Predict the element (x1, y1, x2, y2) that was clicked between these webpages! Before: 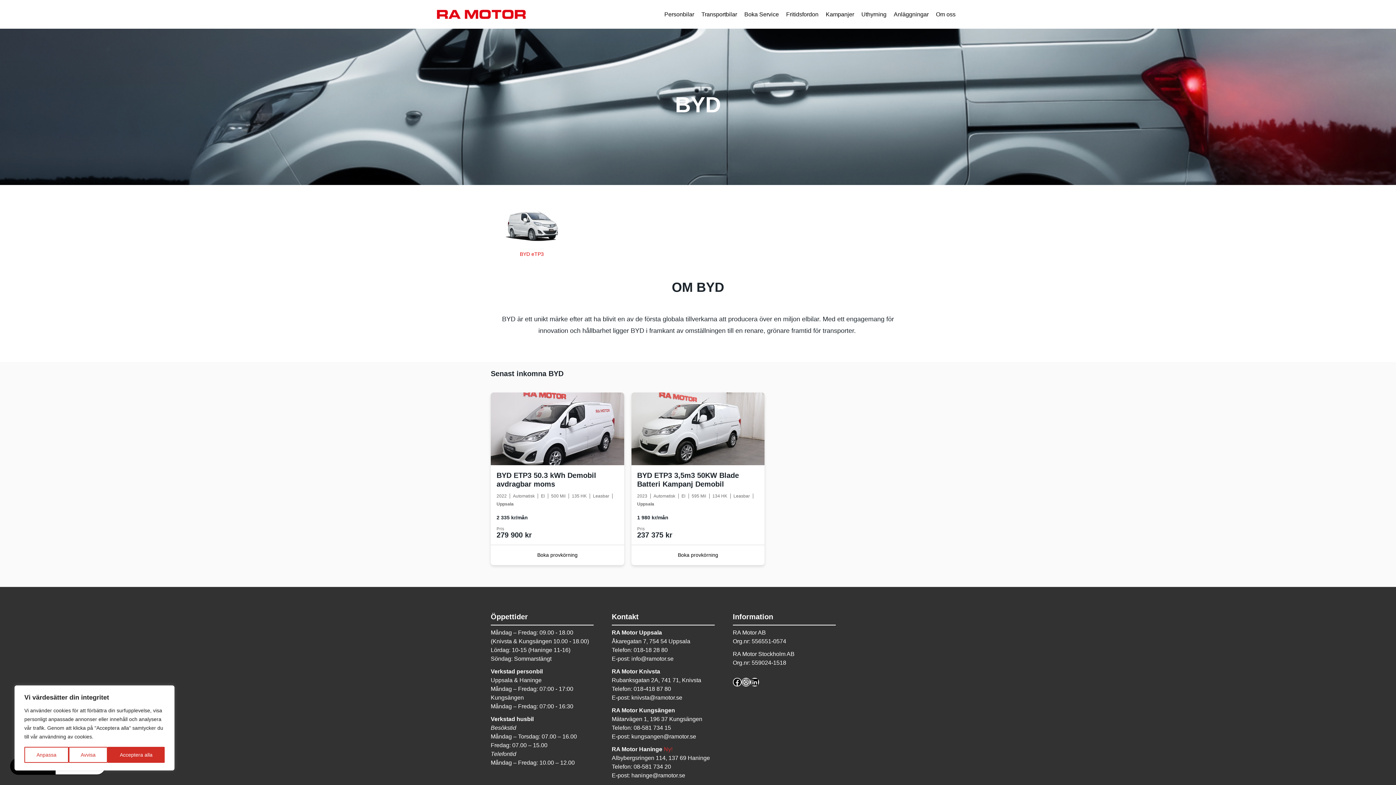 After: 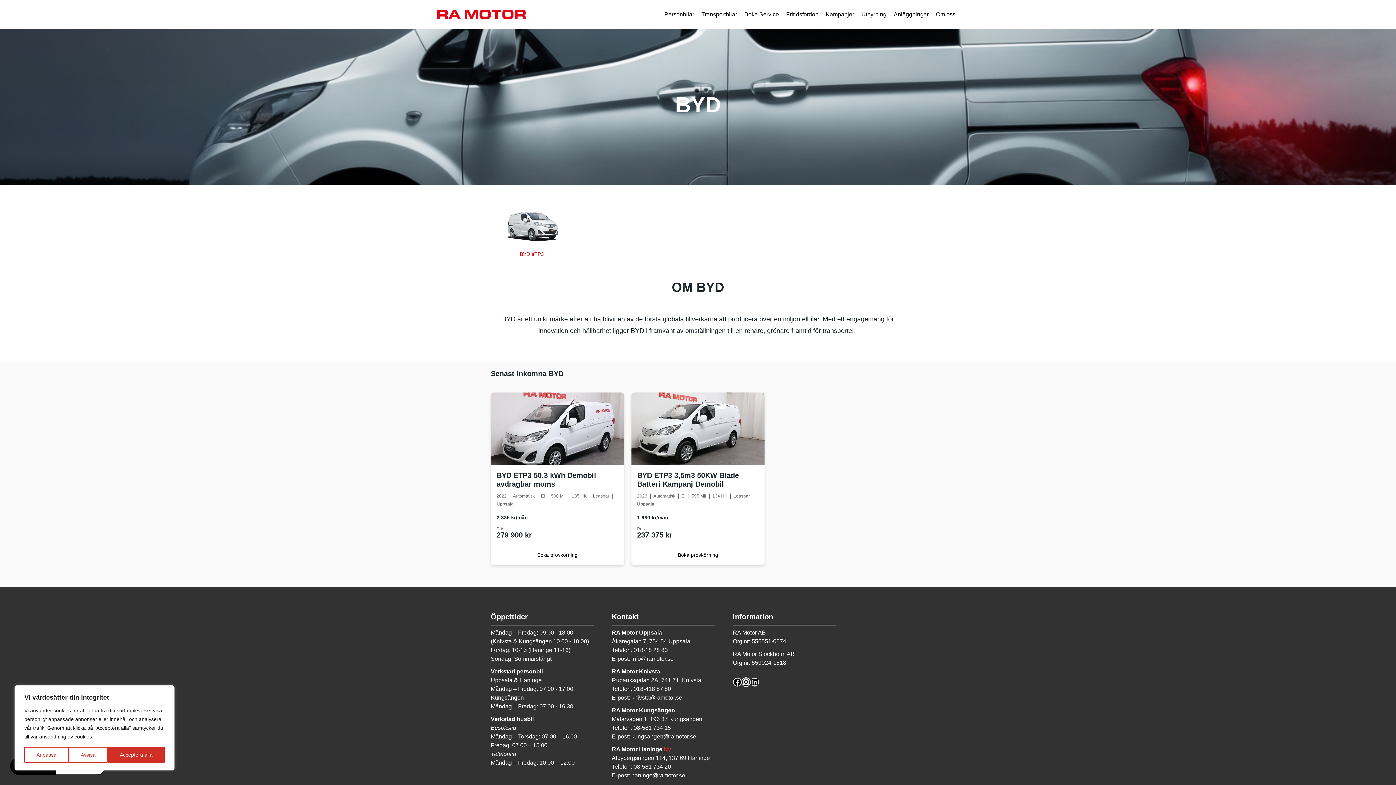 Action: label: Instagram bbox: (741, 678, 750, 686)